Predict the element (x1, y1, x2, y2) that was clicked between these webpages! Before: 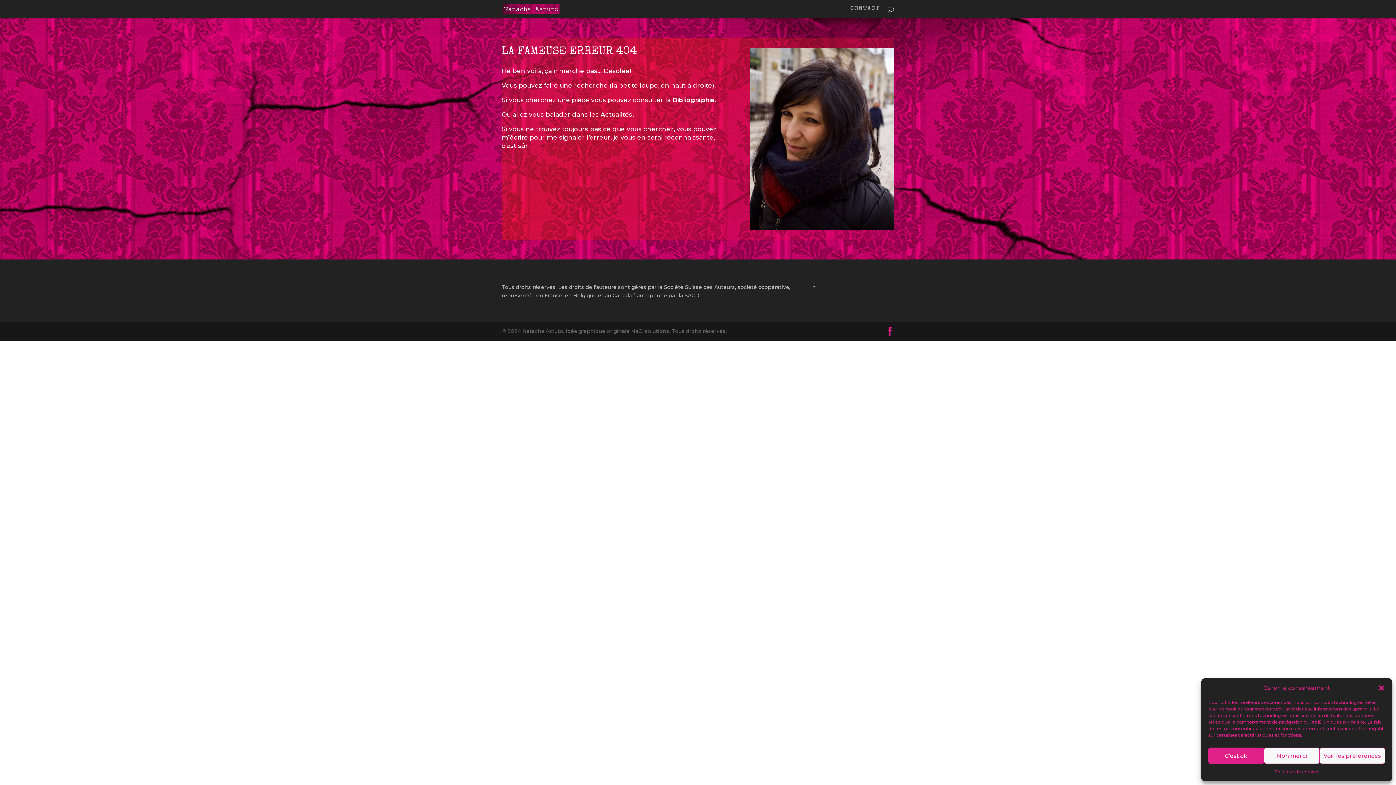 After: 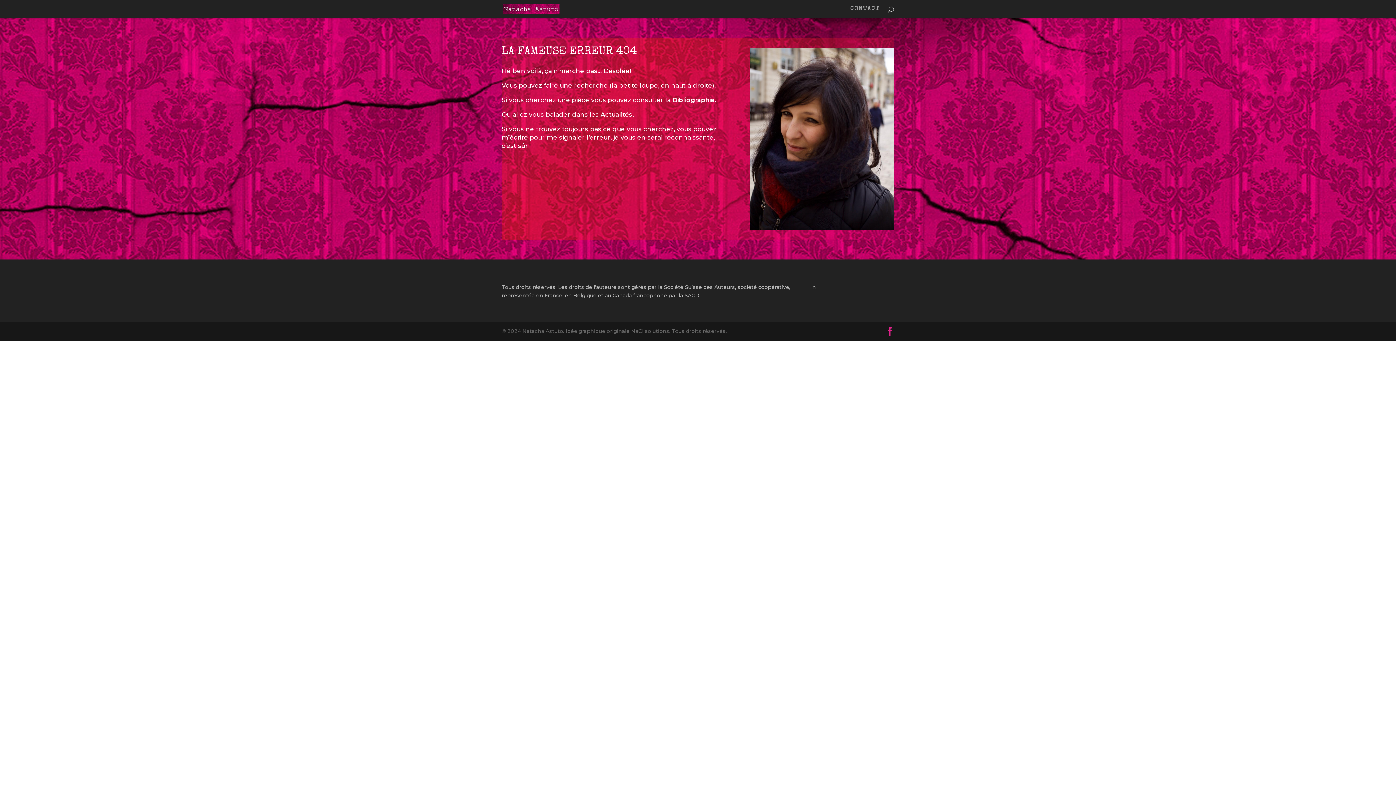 Action: bbox: (1378, 684, 1385, 691) label: Fermer la boîte de dialogue